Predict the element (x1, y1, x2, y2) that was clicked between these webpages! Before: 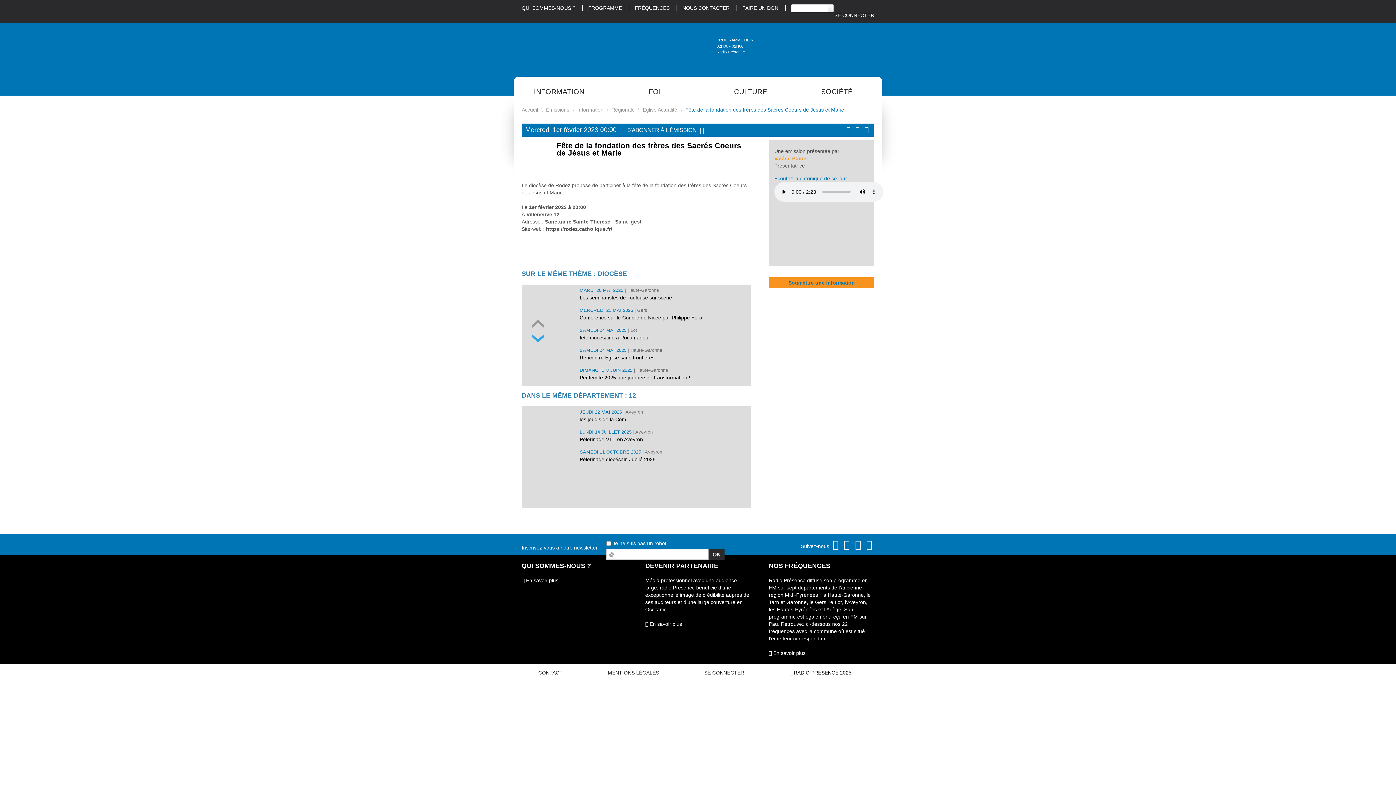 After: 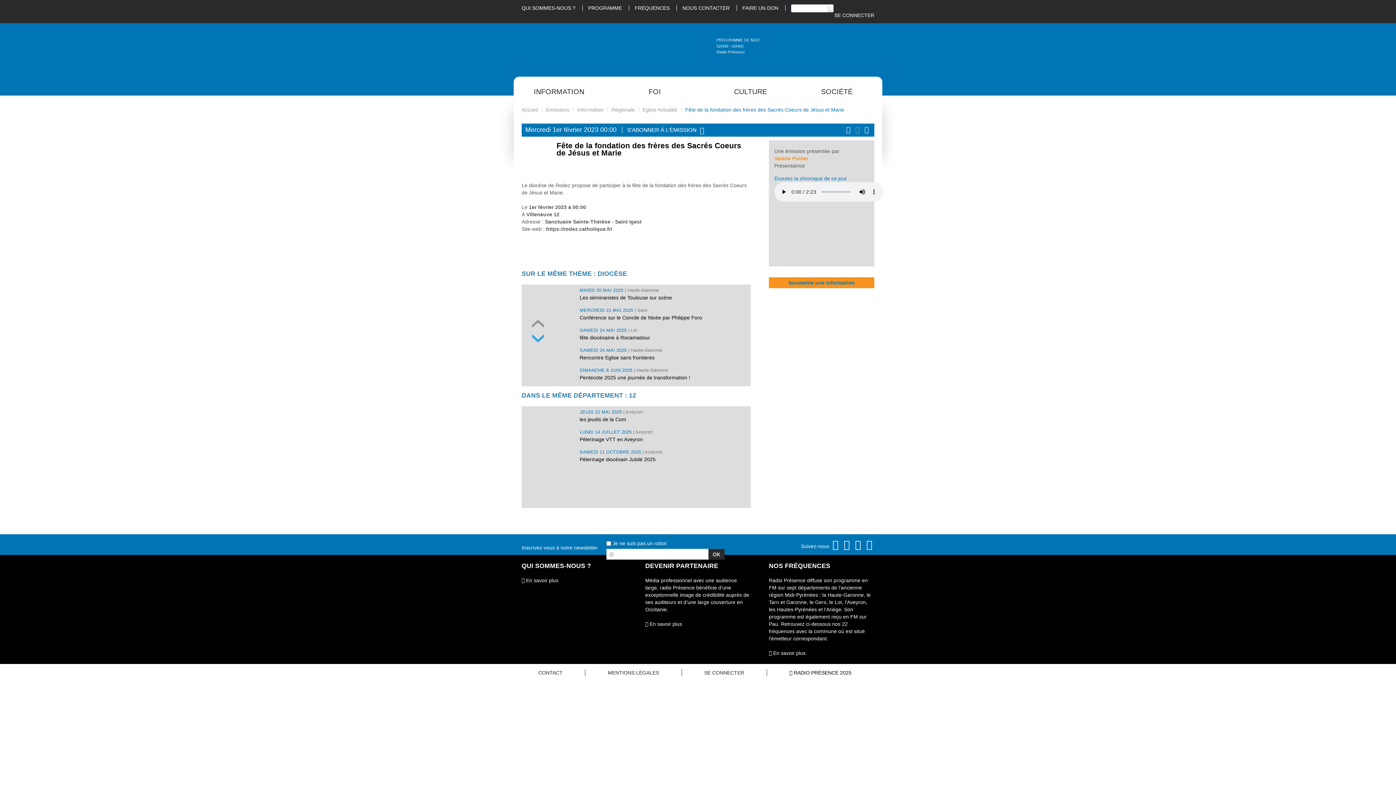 Action: bbox: (855, 129, 860, 133)